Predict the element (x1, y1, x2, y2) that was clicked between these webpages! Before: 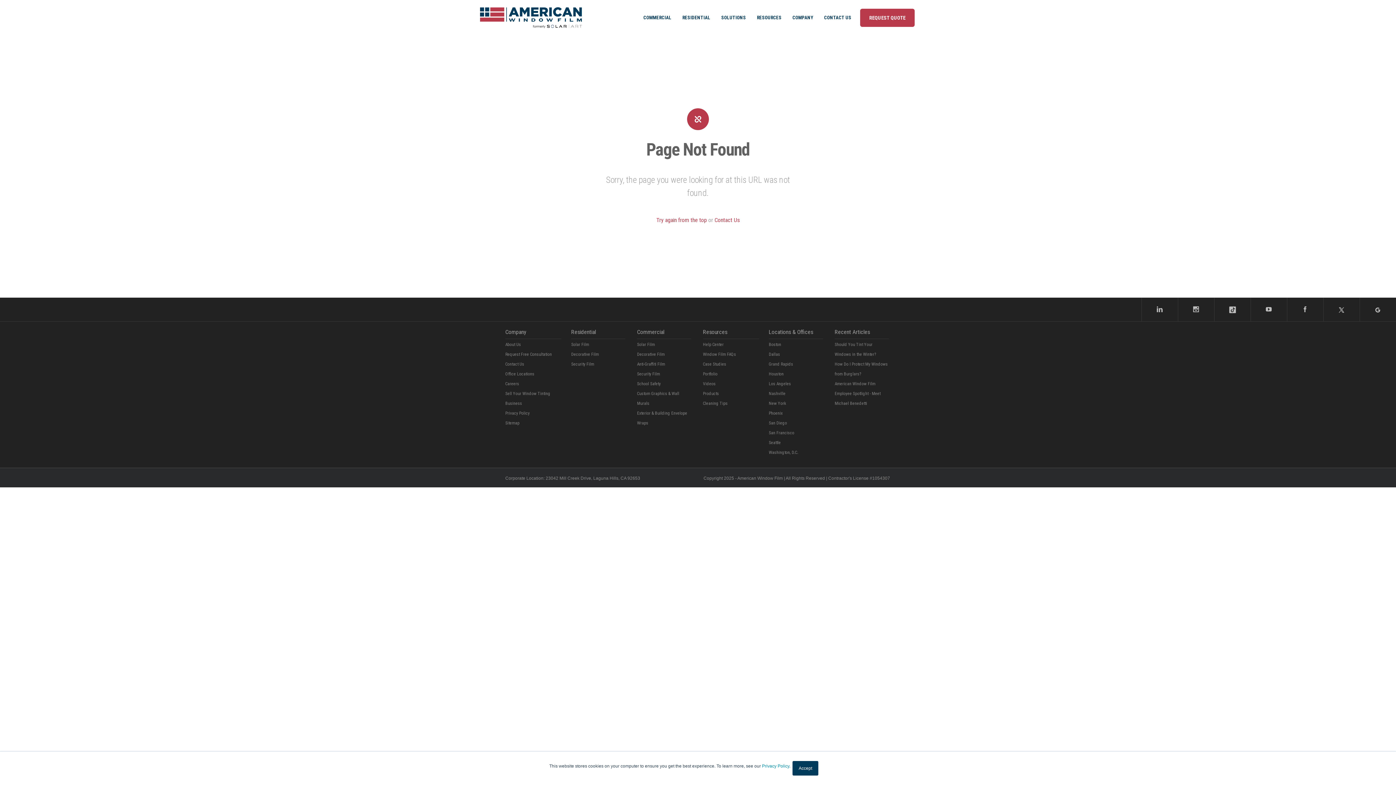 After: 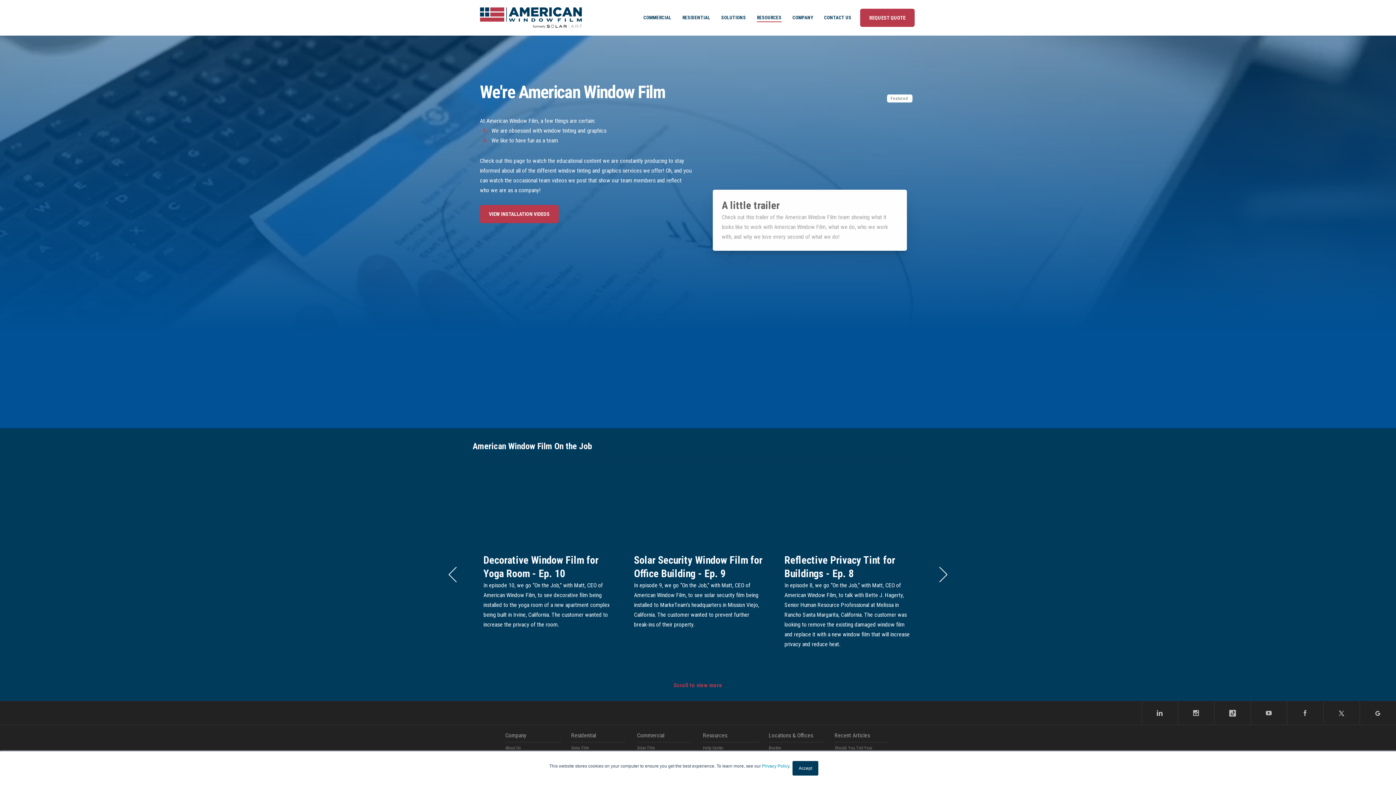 Action: label: Videos bbox: (703, 379, 715, 388)